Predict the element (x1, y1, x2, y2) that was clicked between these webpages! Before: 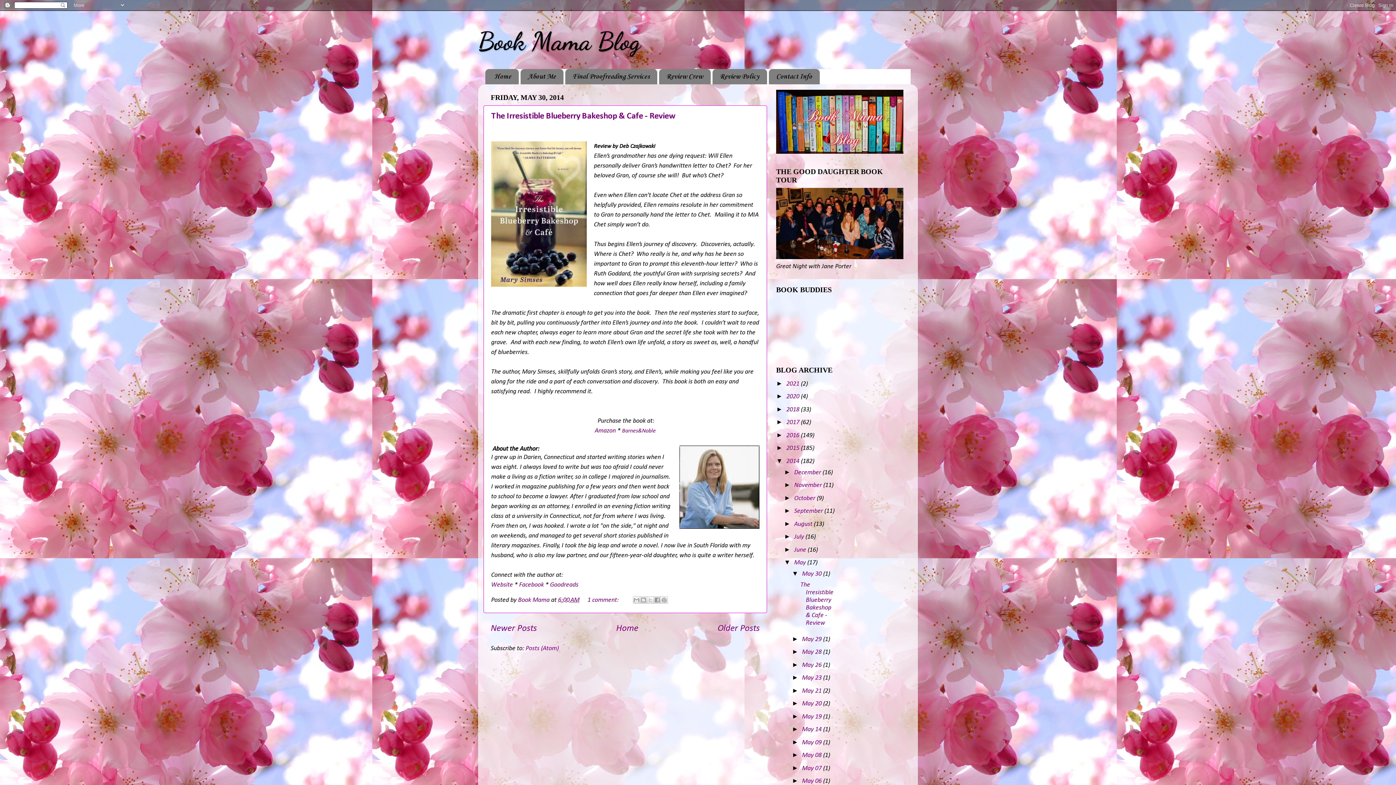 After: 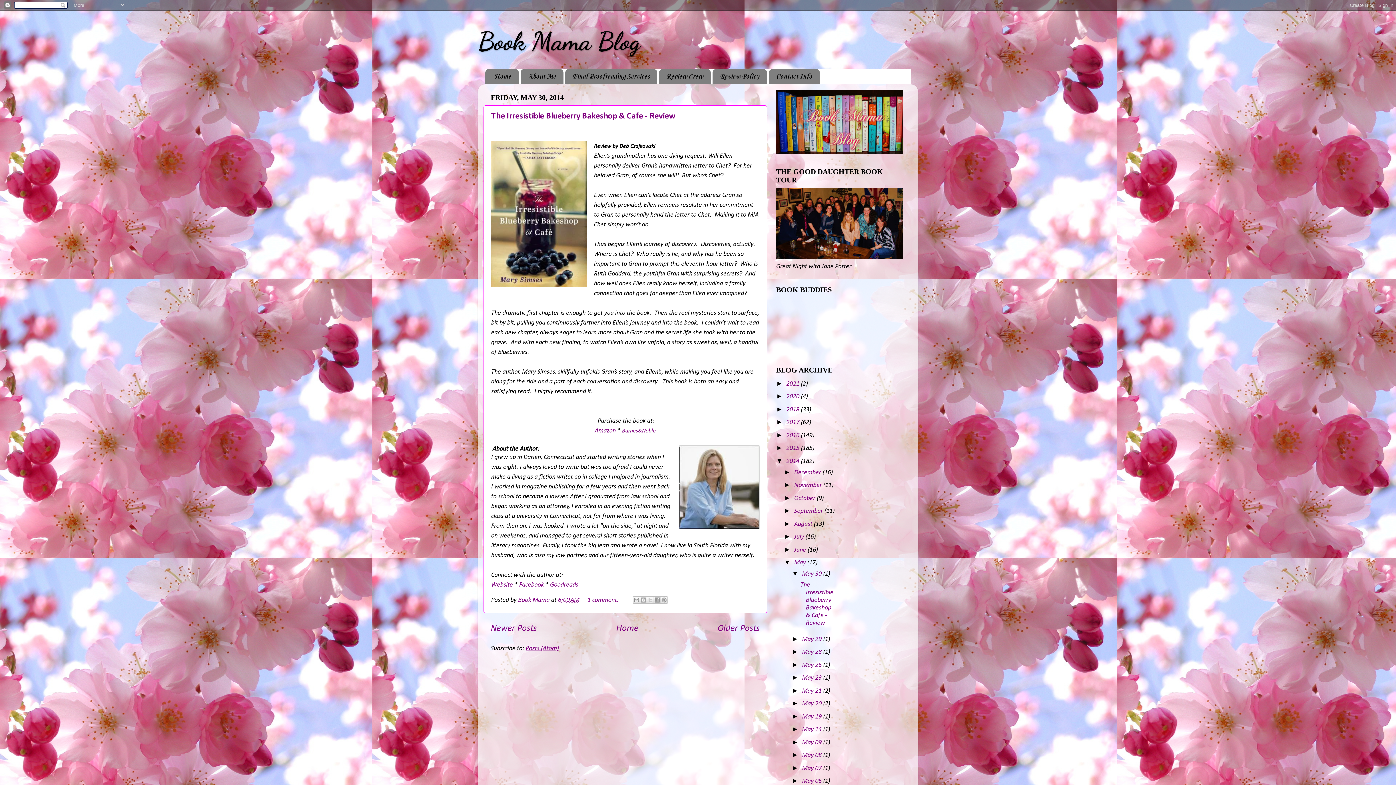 Action: bbox: (525, 645, 558, 652) label: Posts (Atom)